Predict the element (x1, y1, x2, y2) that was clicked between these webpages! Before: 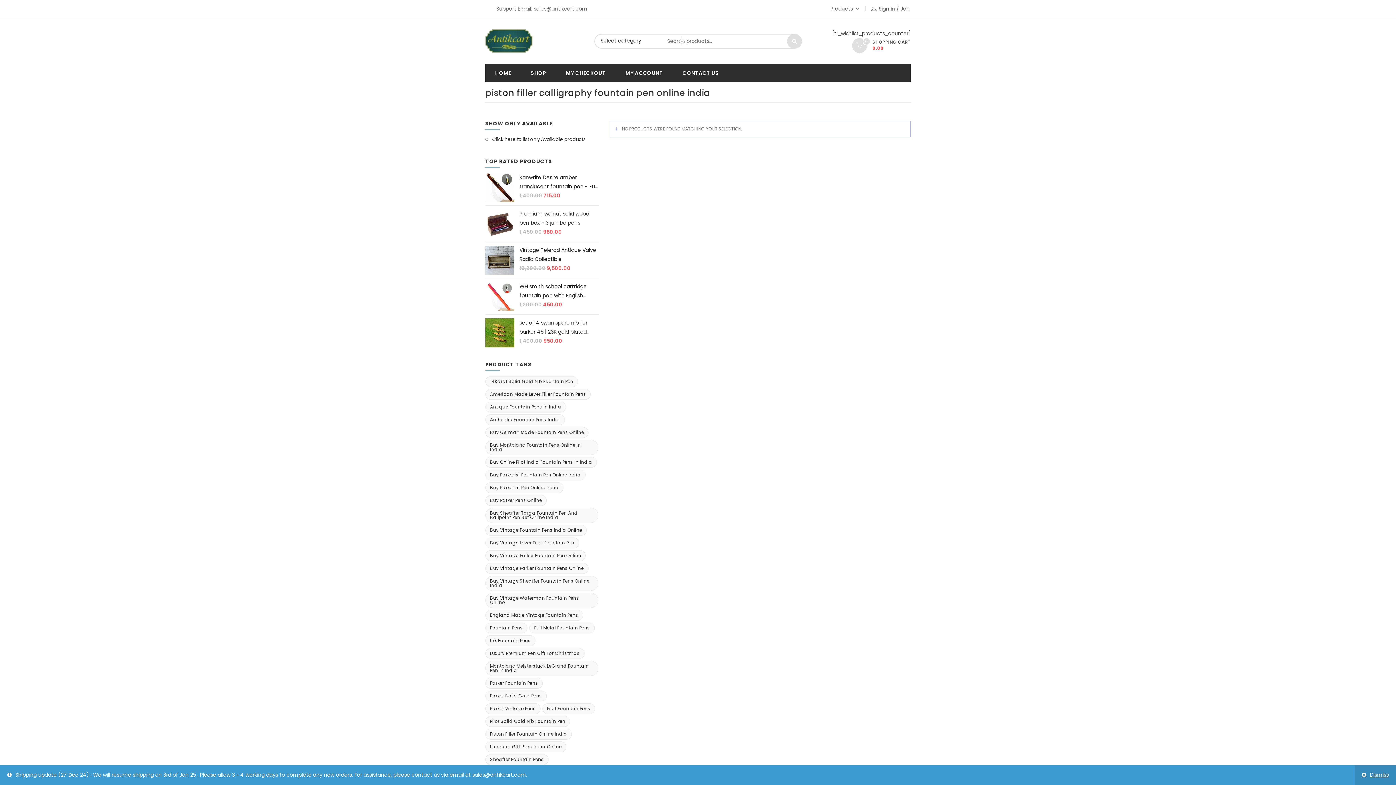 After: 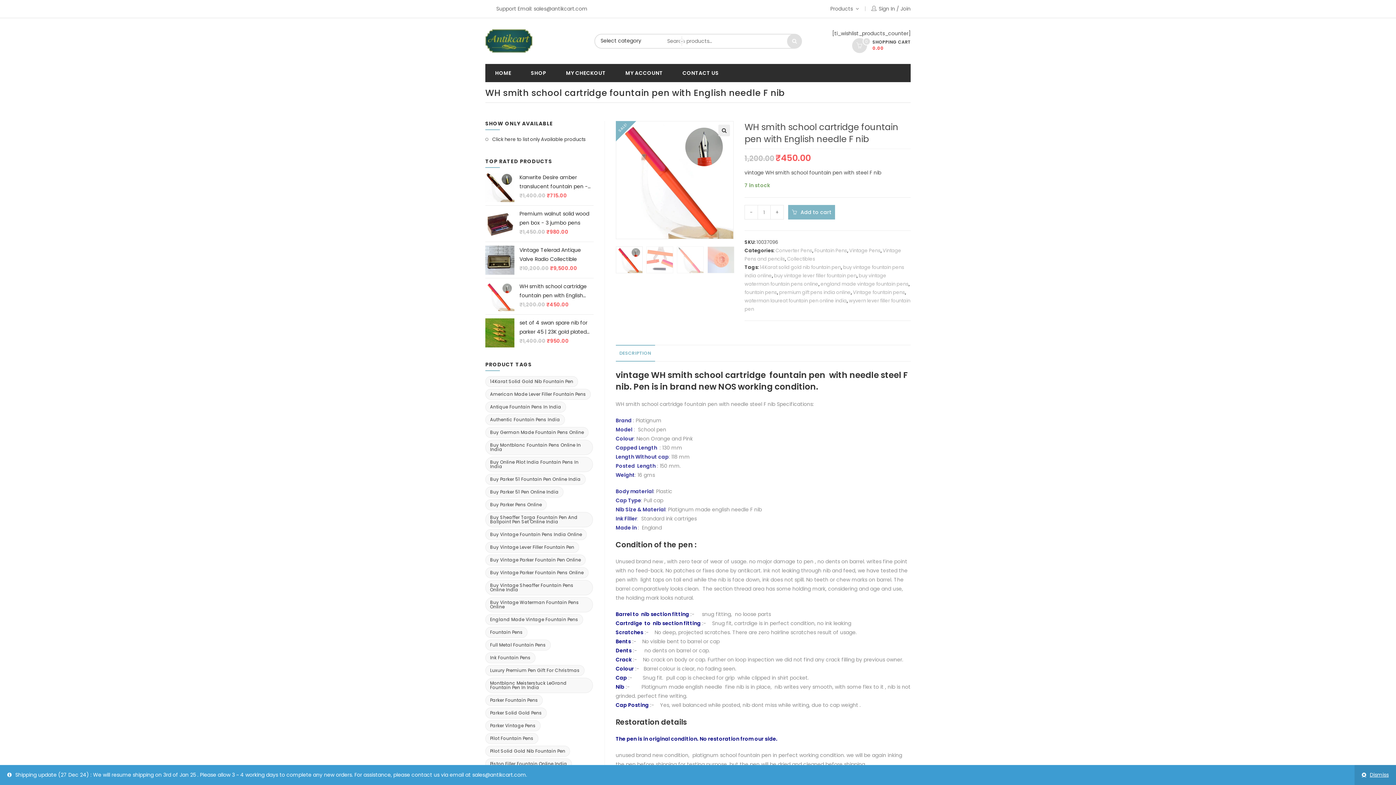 Action: label: WH smith school cartridge fountain pen with English needle F nib bbox: (519, 282, 599, 300)